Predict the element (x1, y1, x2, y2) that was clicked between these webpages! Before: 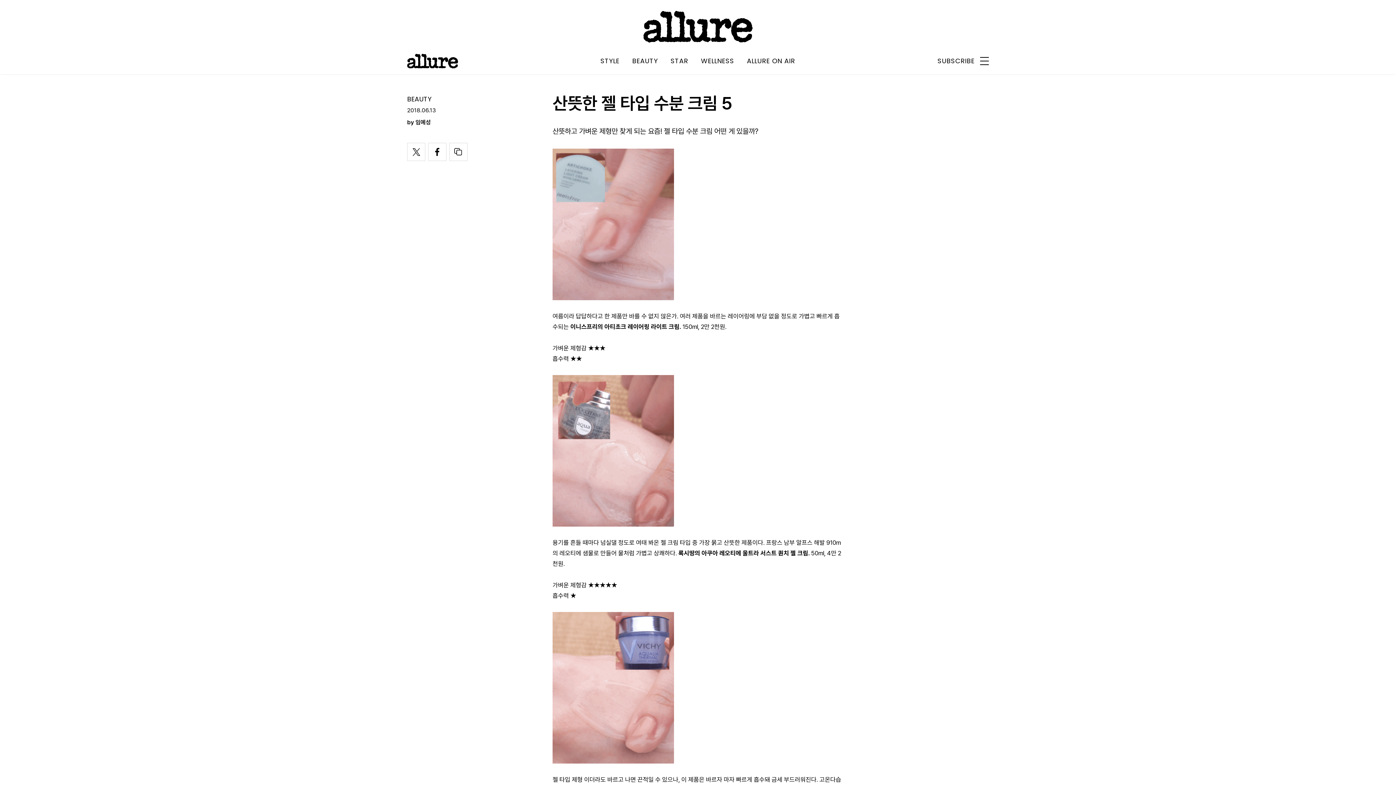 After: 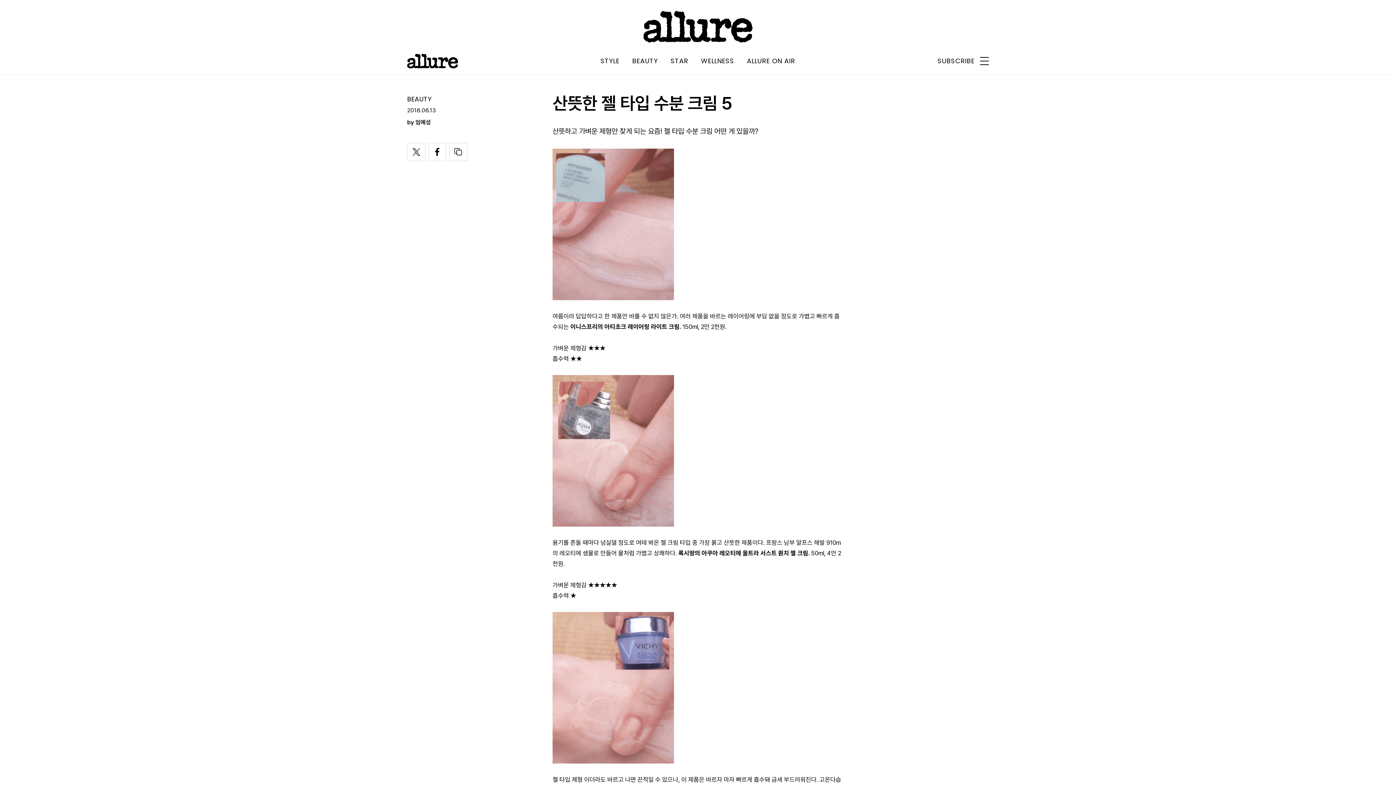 Action: bbox: (407, 143, 425, 160)